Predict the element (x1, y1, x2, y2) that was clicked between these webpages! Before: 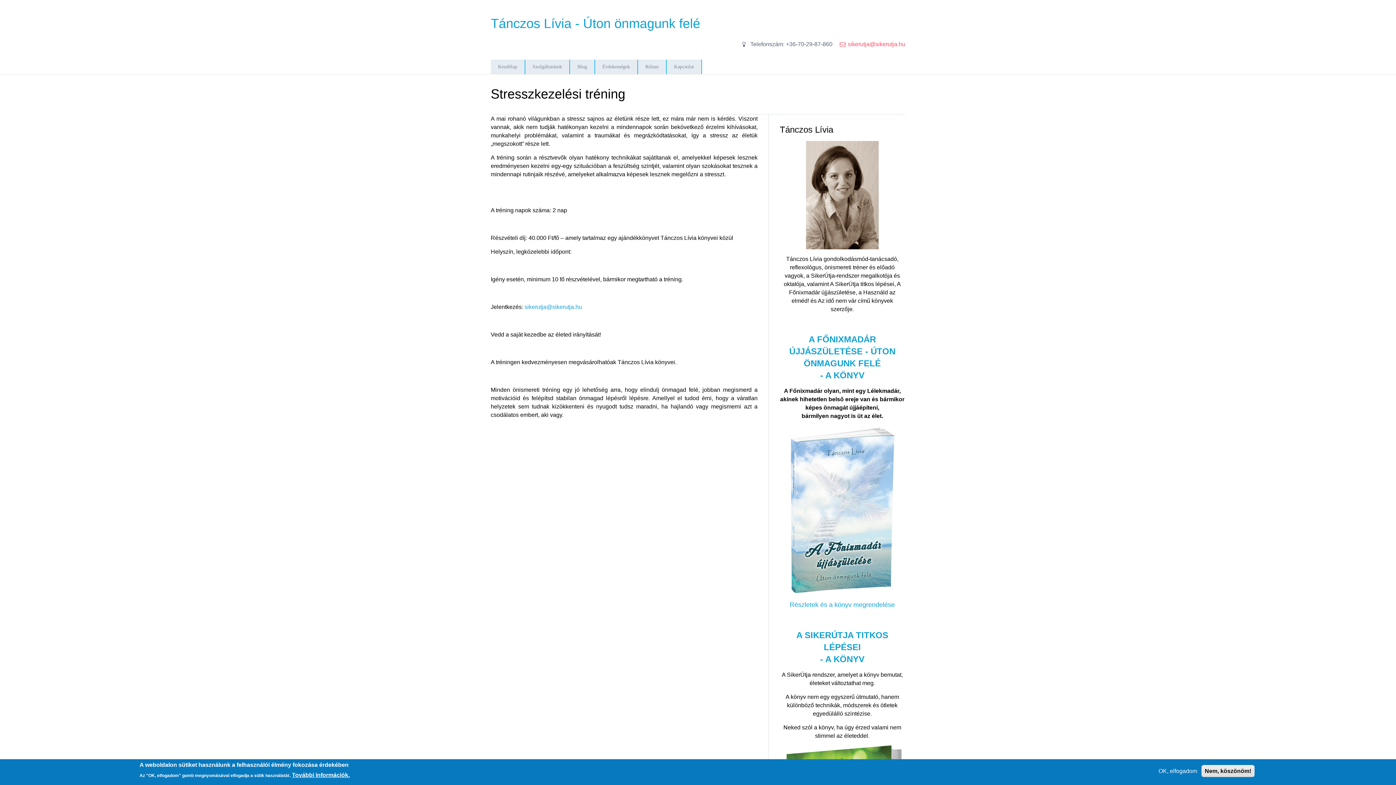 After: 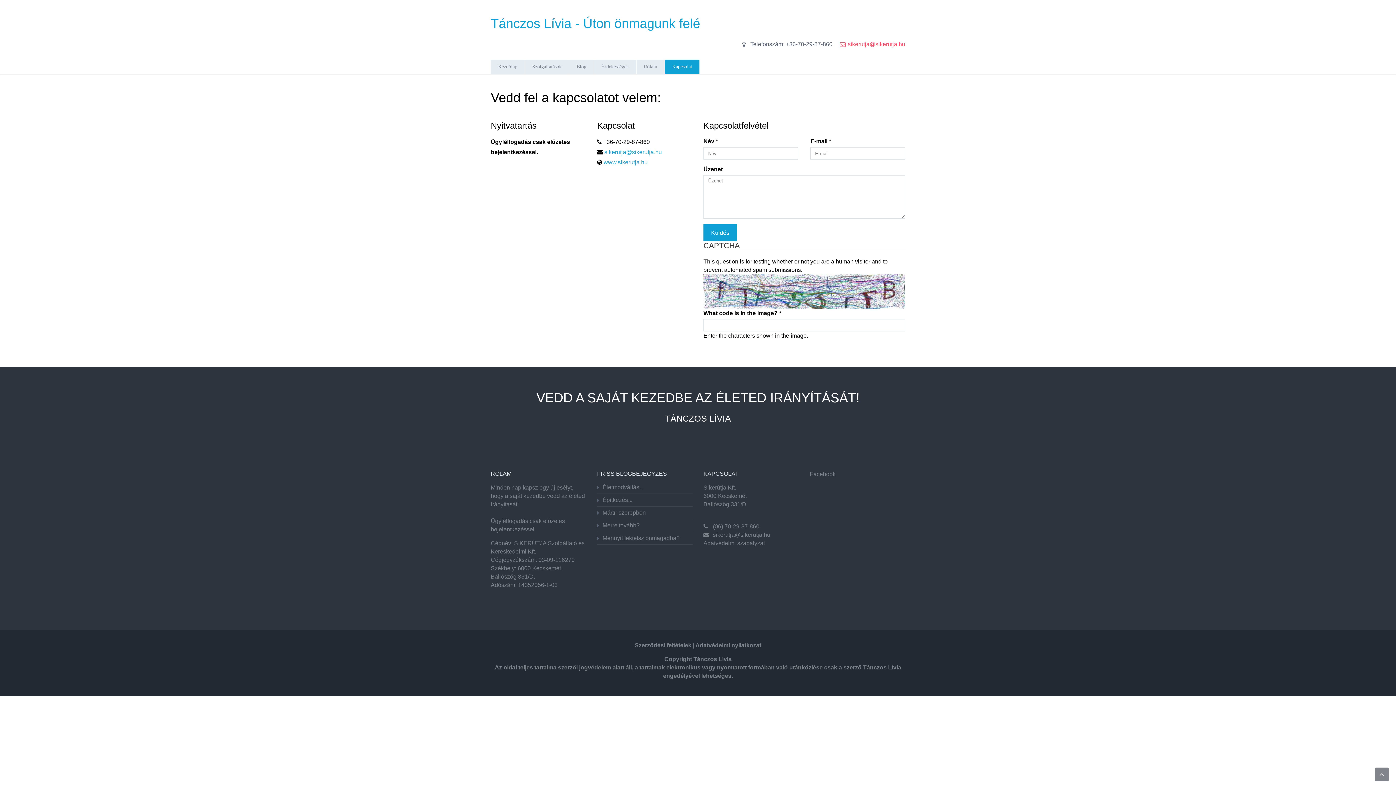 Action: bbox: (666, 59, 701, 74) label: Kapcsolat